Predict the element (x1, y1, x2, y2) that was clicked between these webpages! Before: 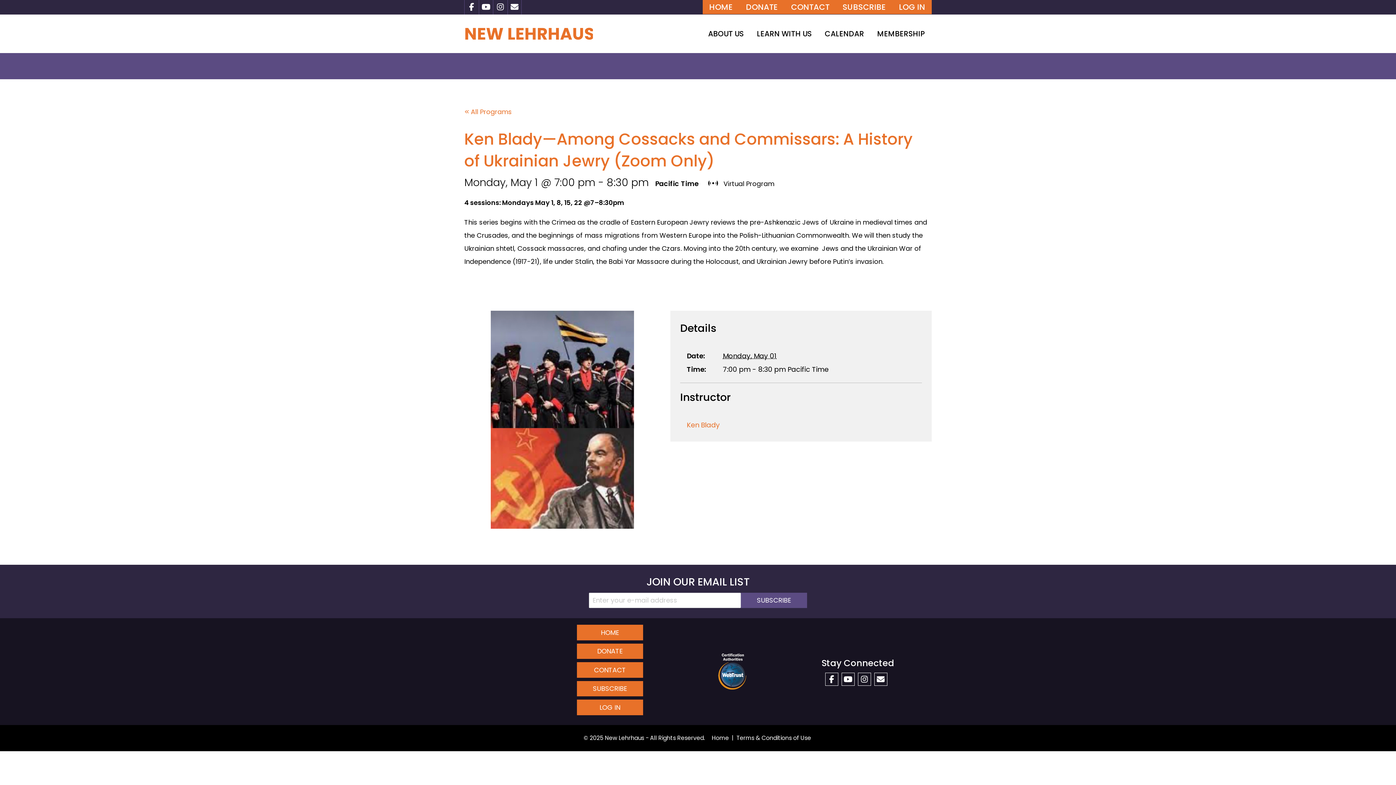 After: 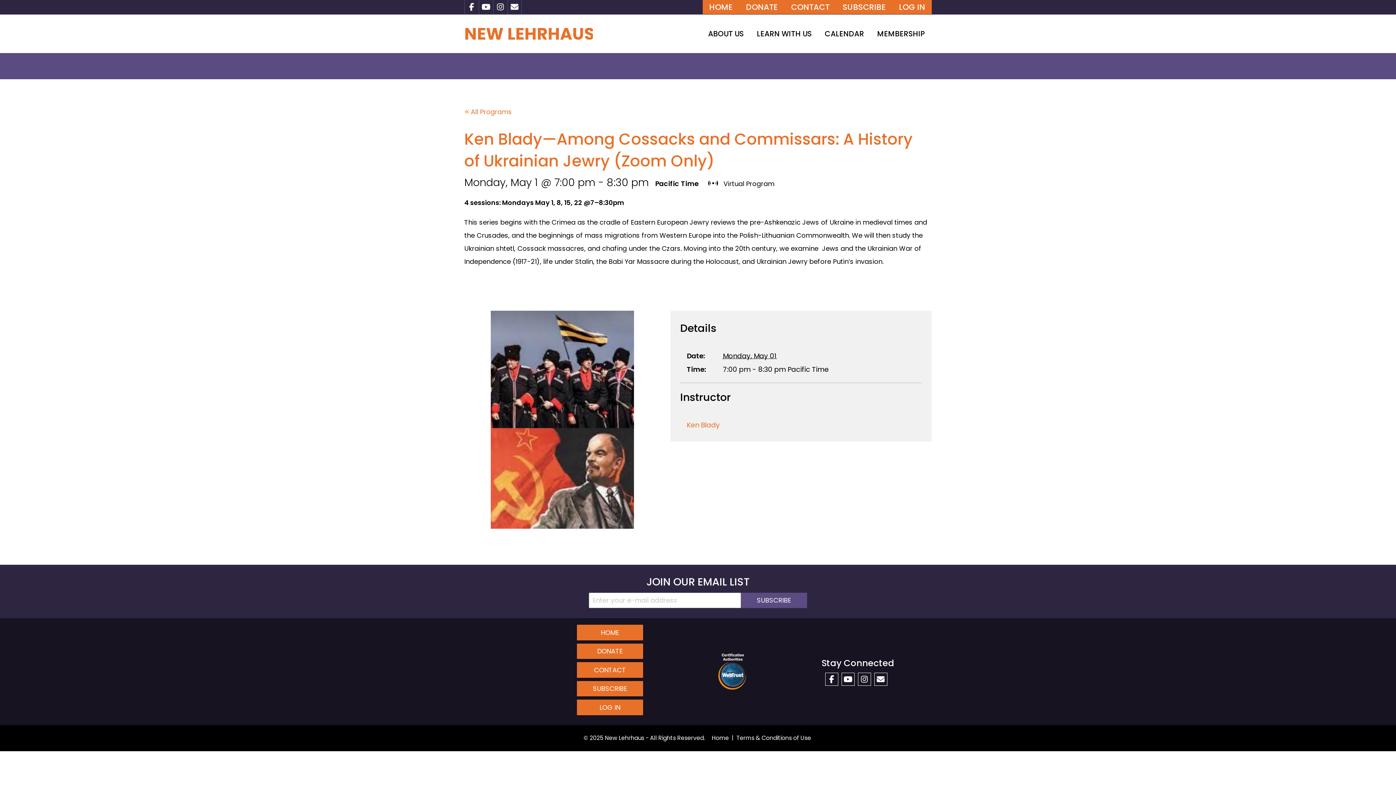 Action: bbox: (858, 673, 871, 686)